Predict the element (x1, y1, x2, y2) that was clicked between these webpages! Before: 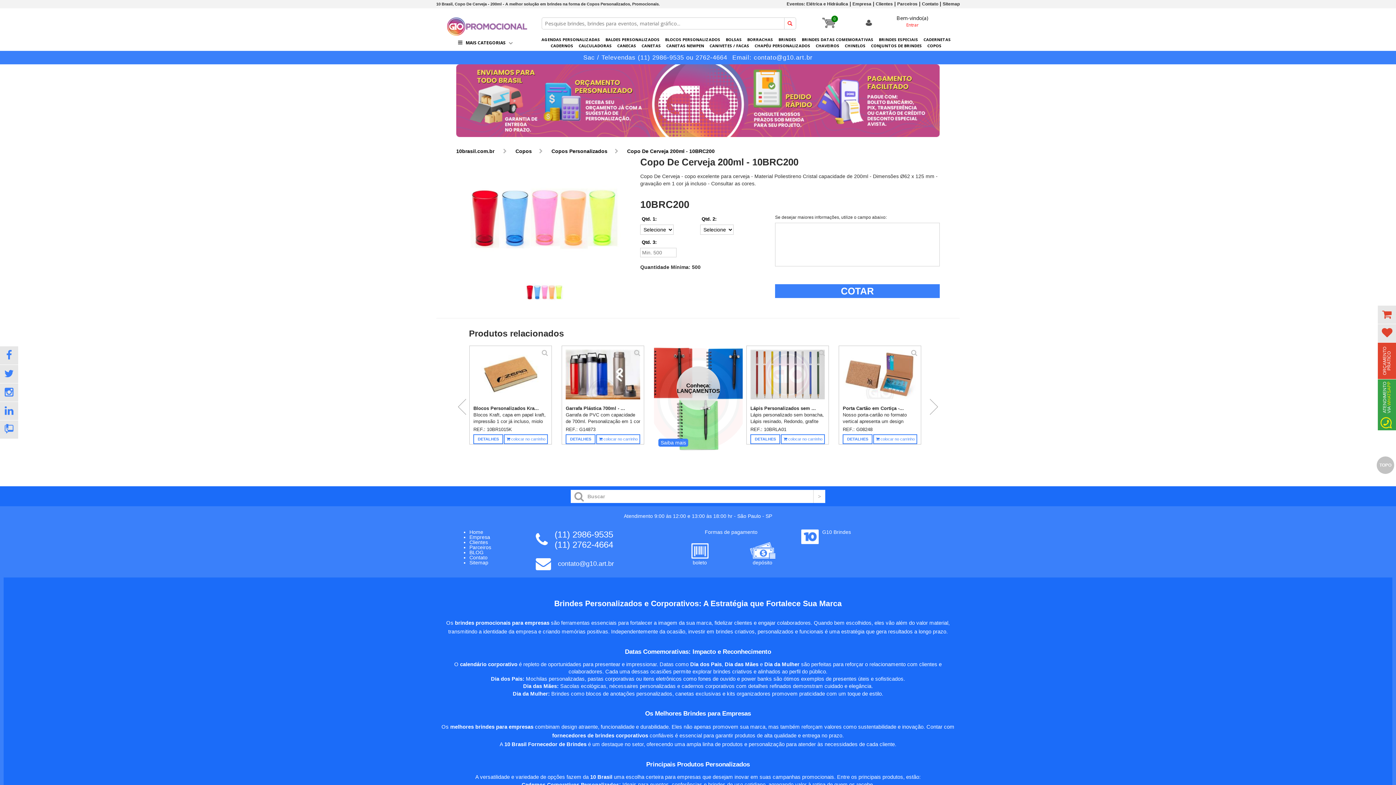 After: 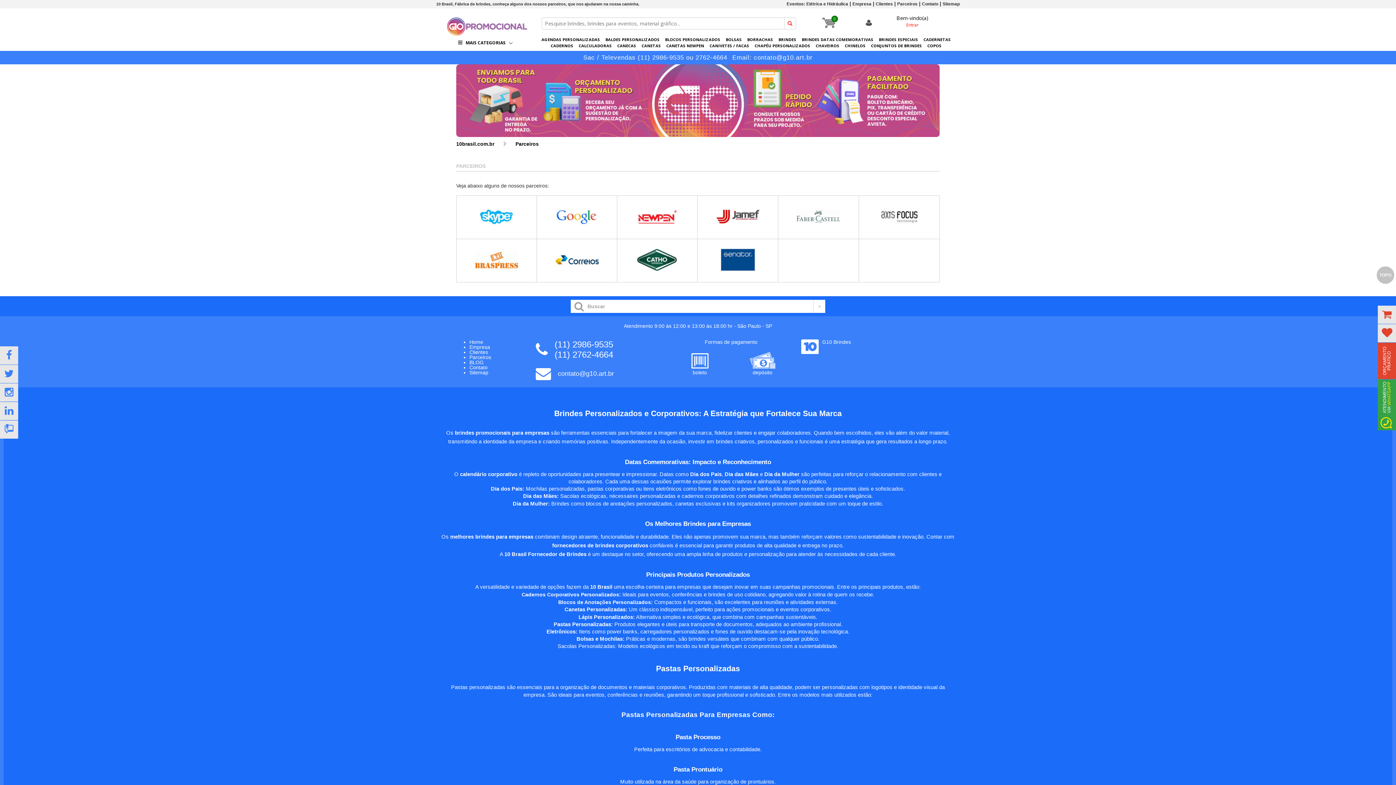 Action: label: Parceiros bbox: (469, 544, 491, 550)